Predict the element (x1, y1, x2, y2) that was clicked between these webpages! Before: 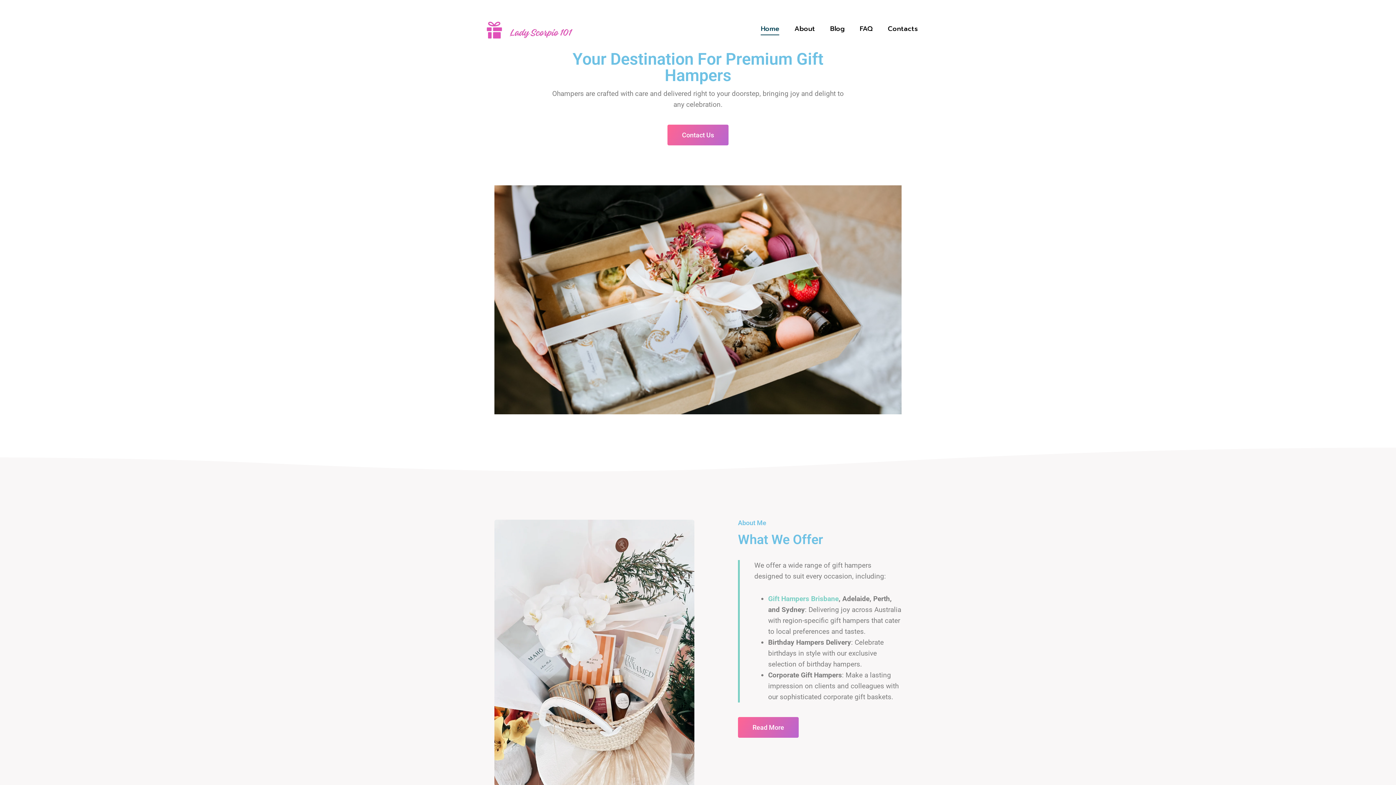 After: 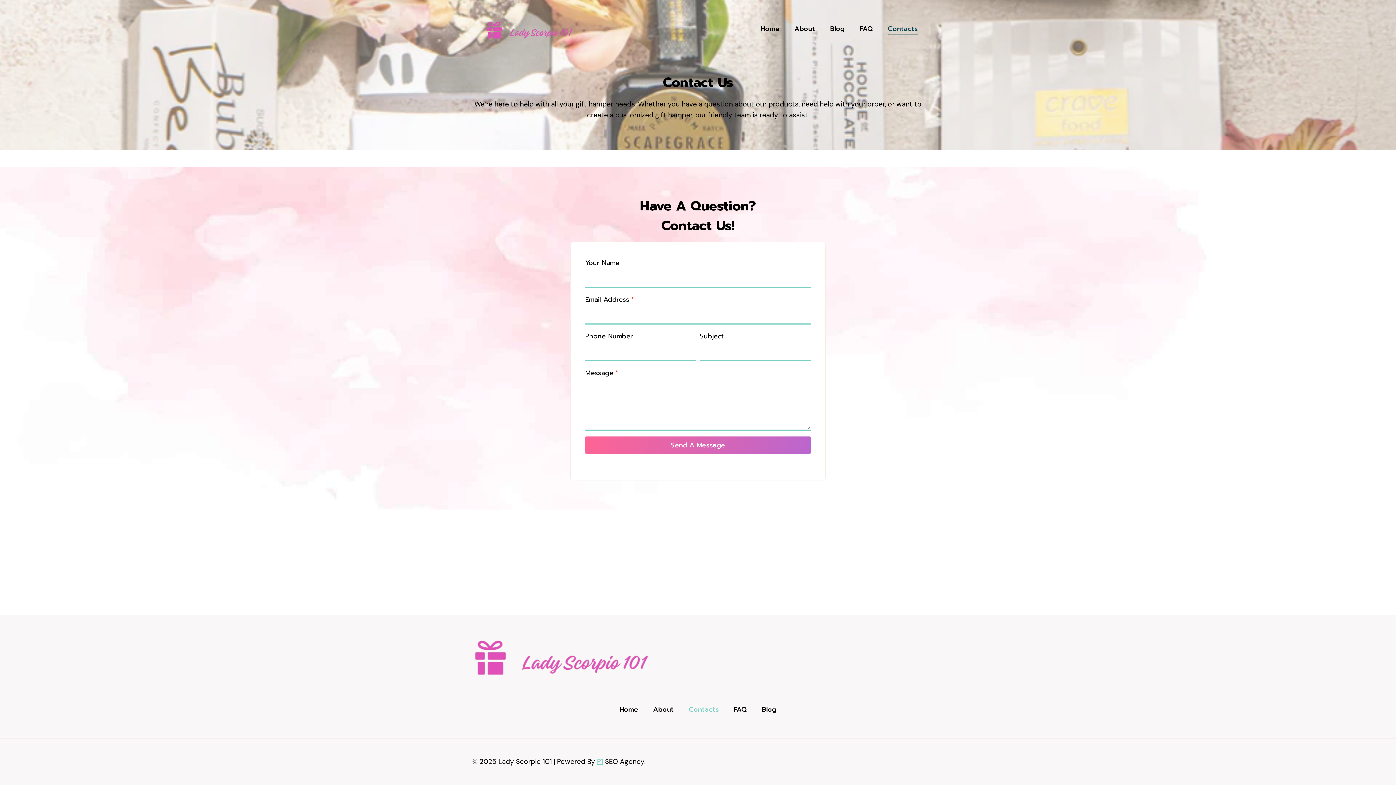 Action: label: Contact Us bbox: (667, 124, 728, 145)